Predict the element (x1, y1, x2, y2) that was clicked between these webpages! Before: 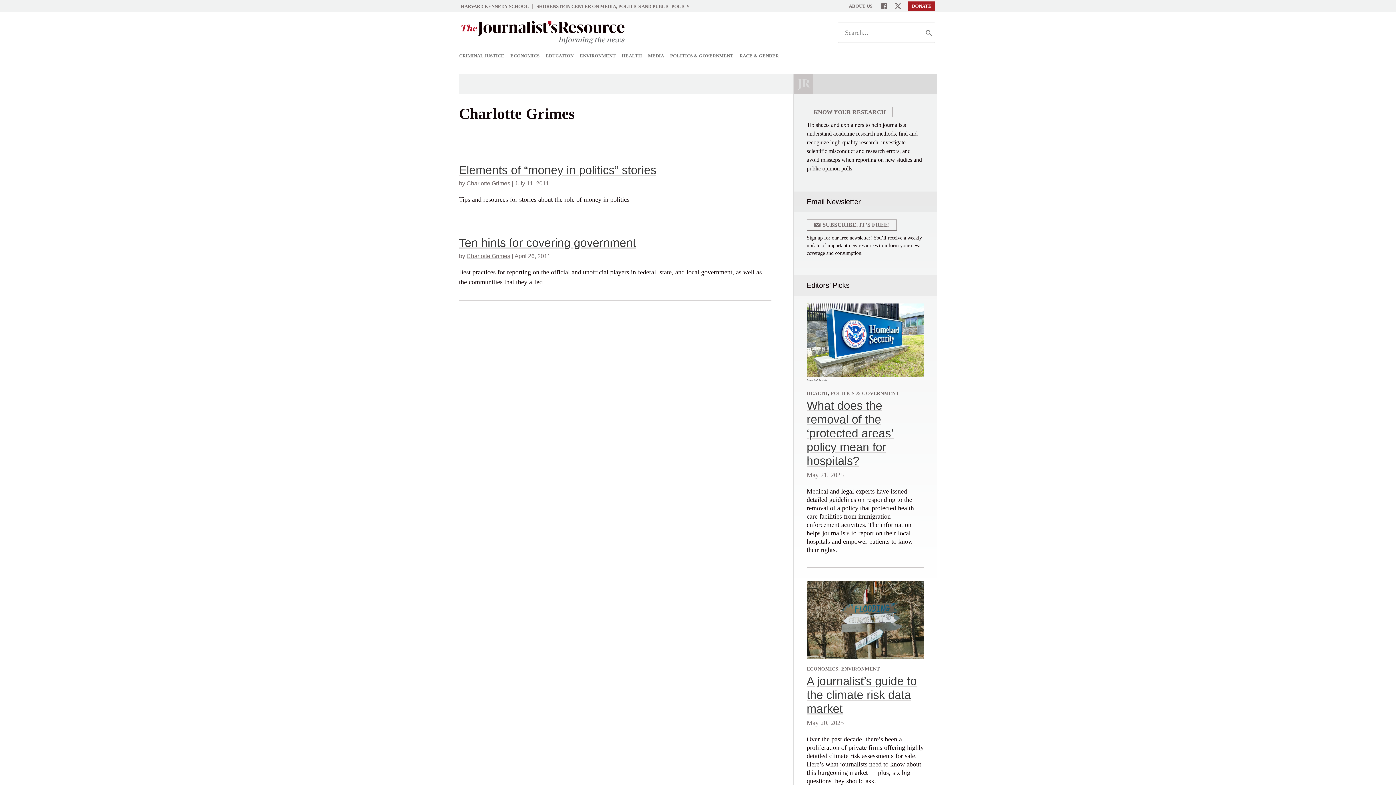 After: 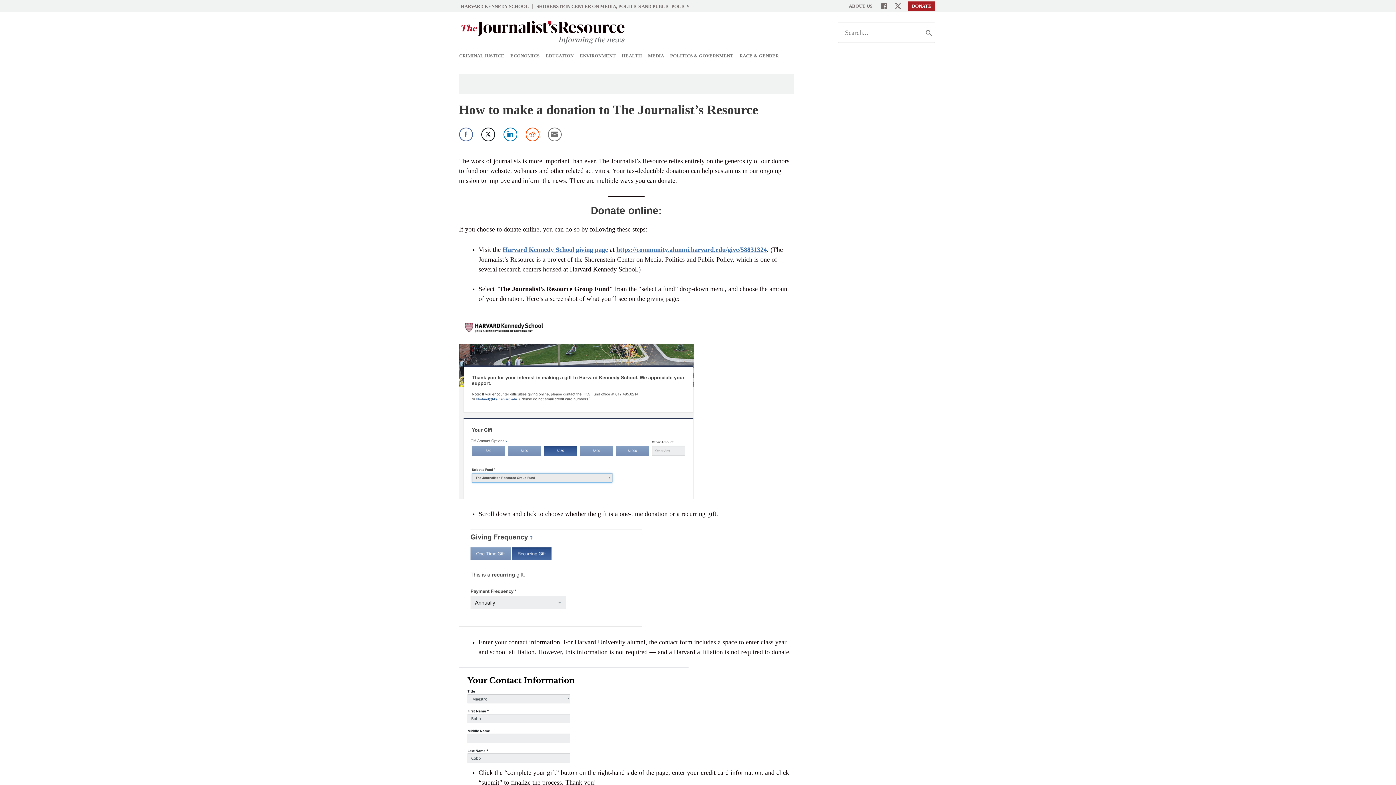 Action: bbox: (908, 1, 935, 10) label: DONATE